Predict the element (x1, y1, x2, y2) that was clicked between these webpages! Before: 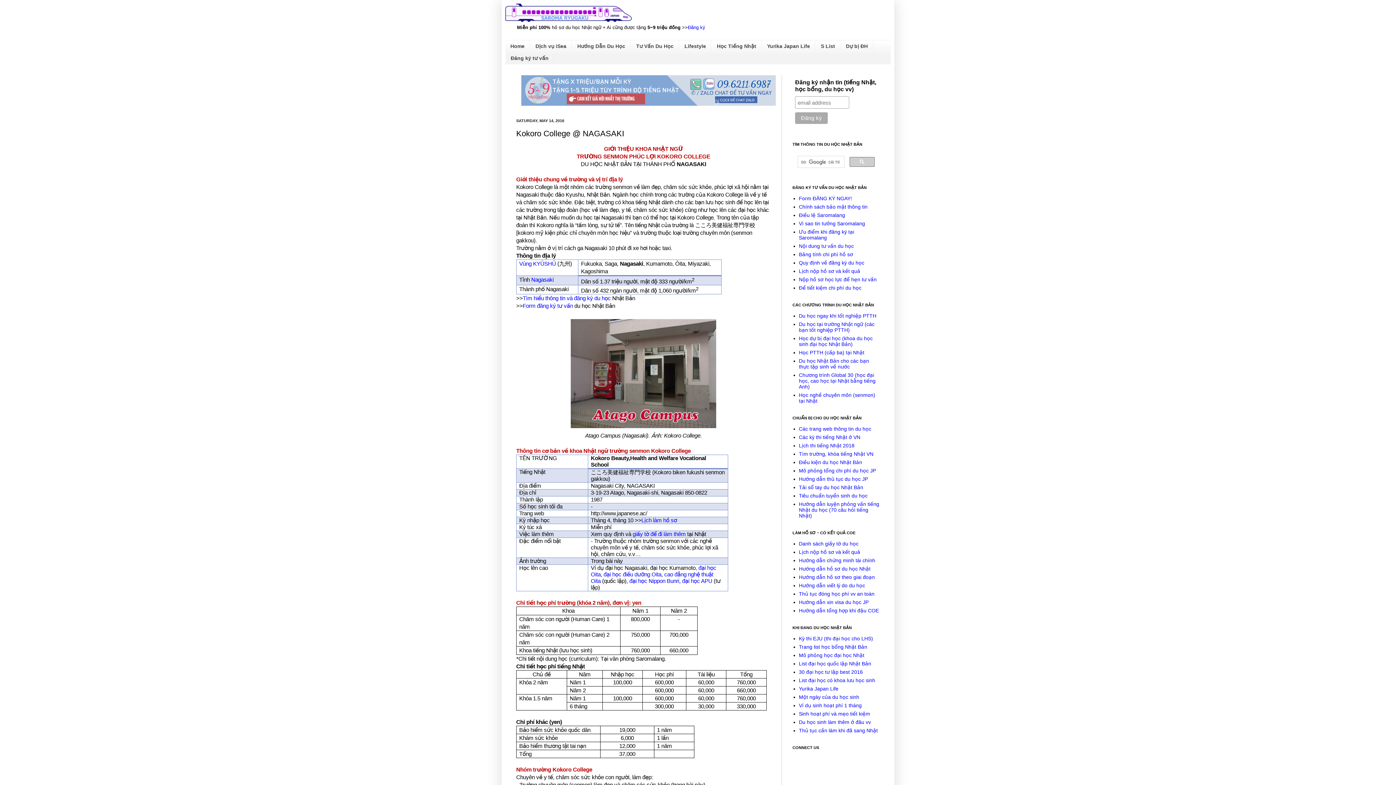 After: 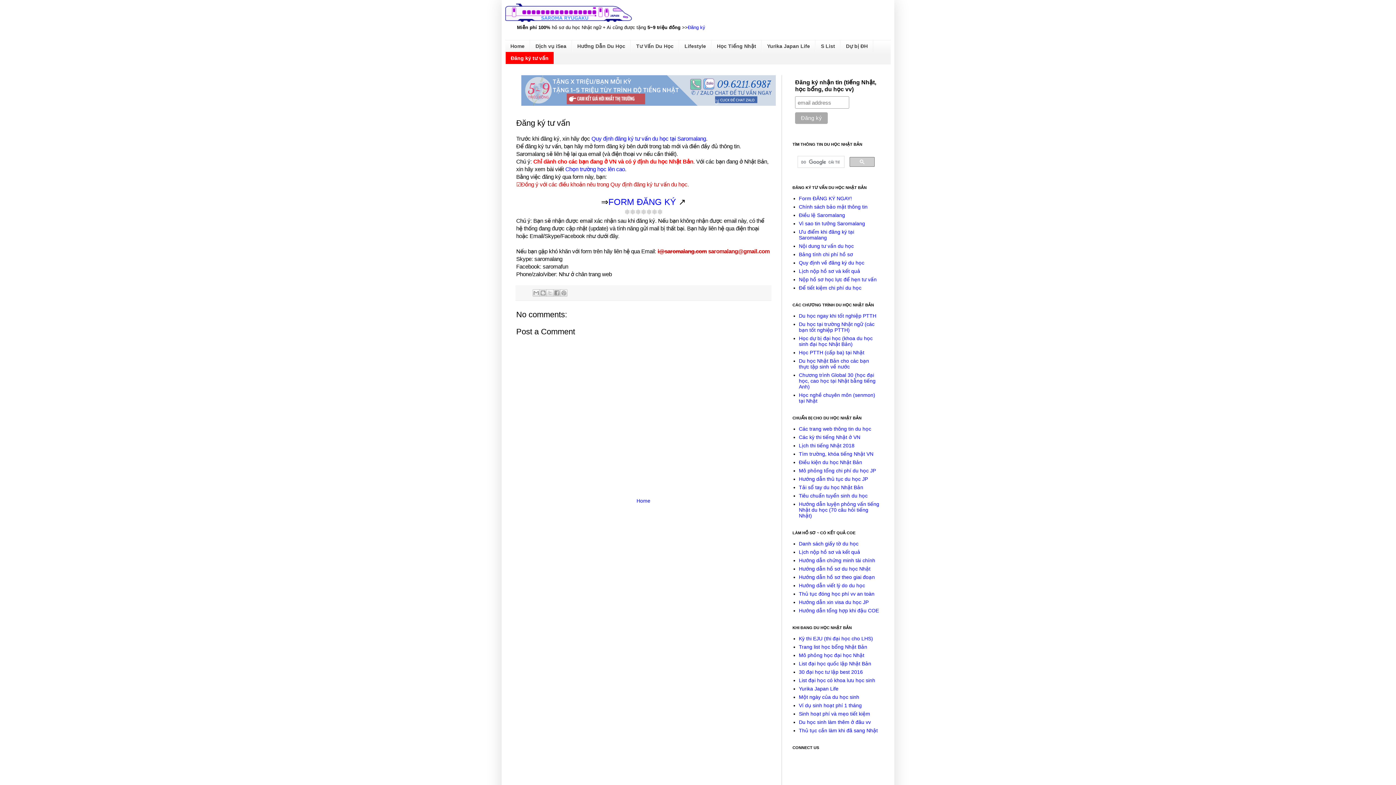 Action: bbox: (505, 52, 554, 64) label: Đăng ký tư vấn